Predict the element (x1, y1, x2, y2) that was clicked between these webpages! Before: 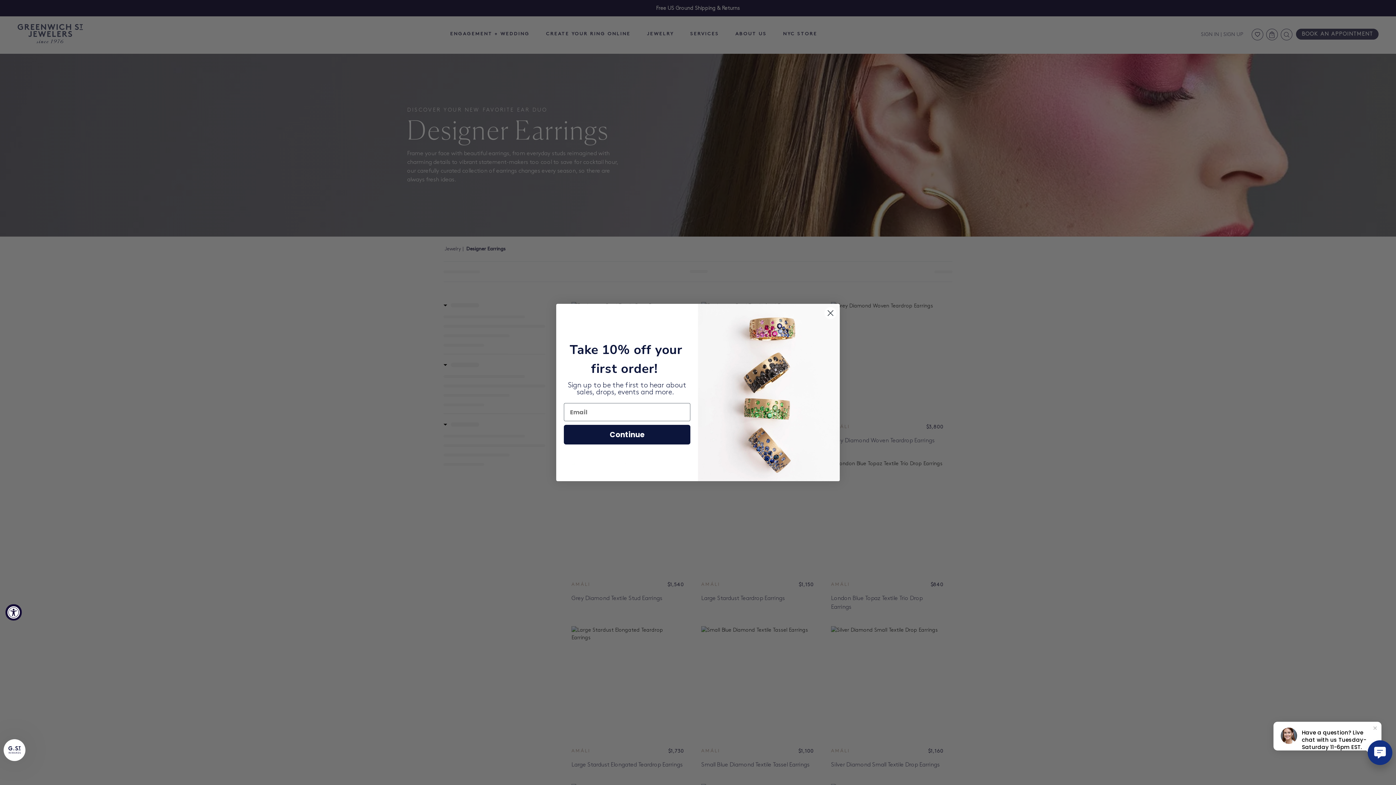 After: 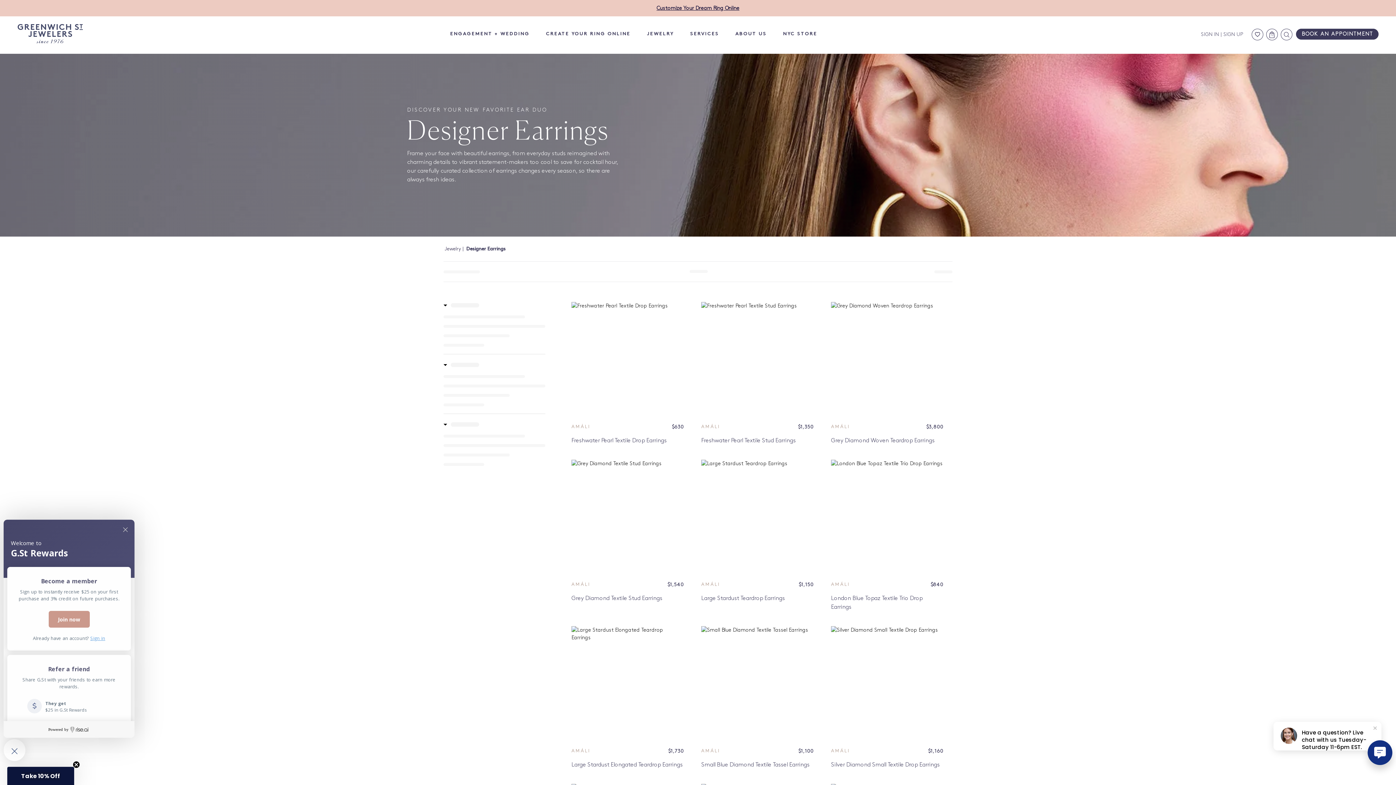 Action: bbox: (3, 739, 25, 761)